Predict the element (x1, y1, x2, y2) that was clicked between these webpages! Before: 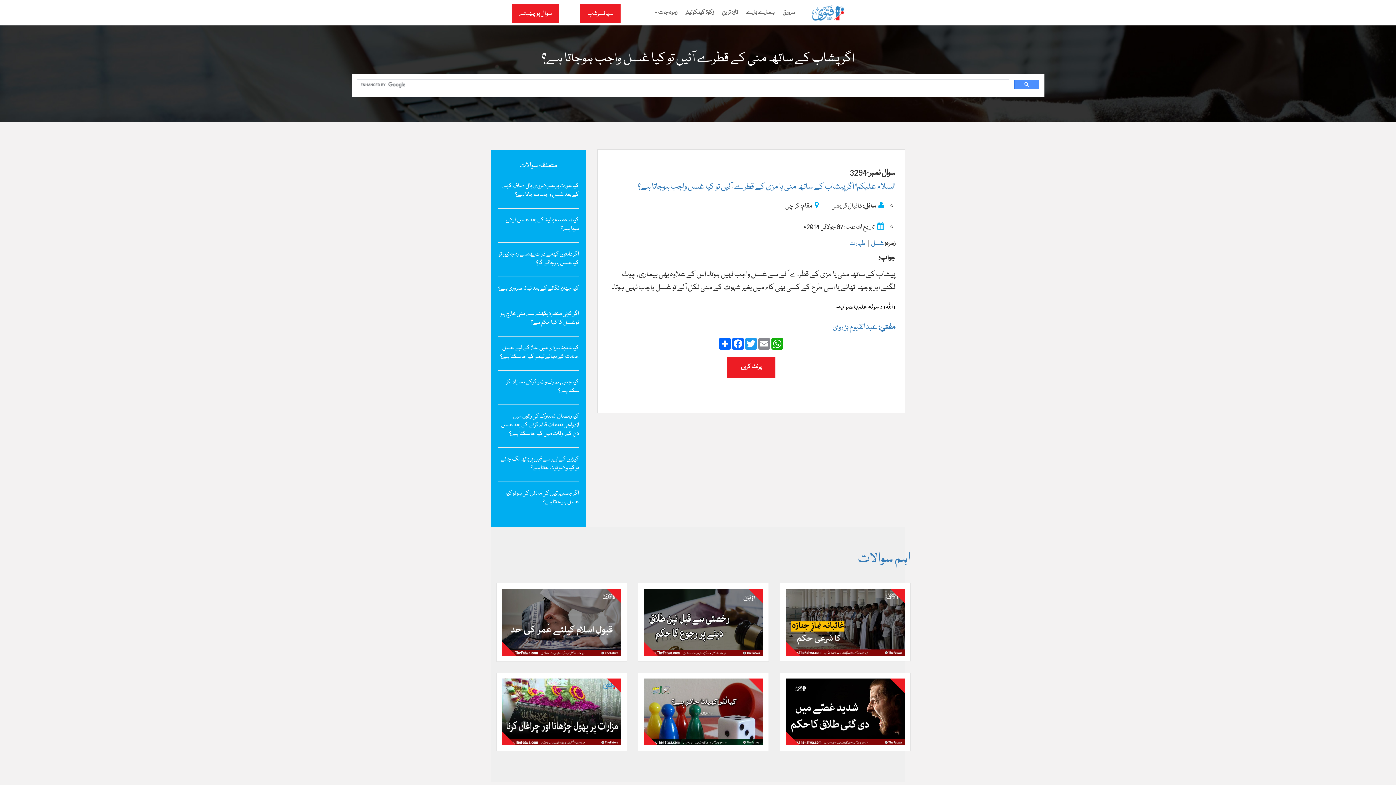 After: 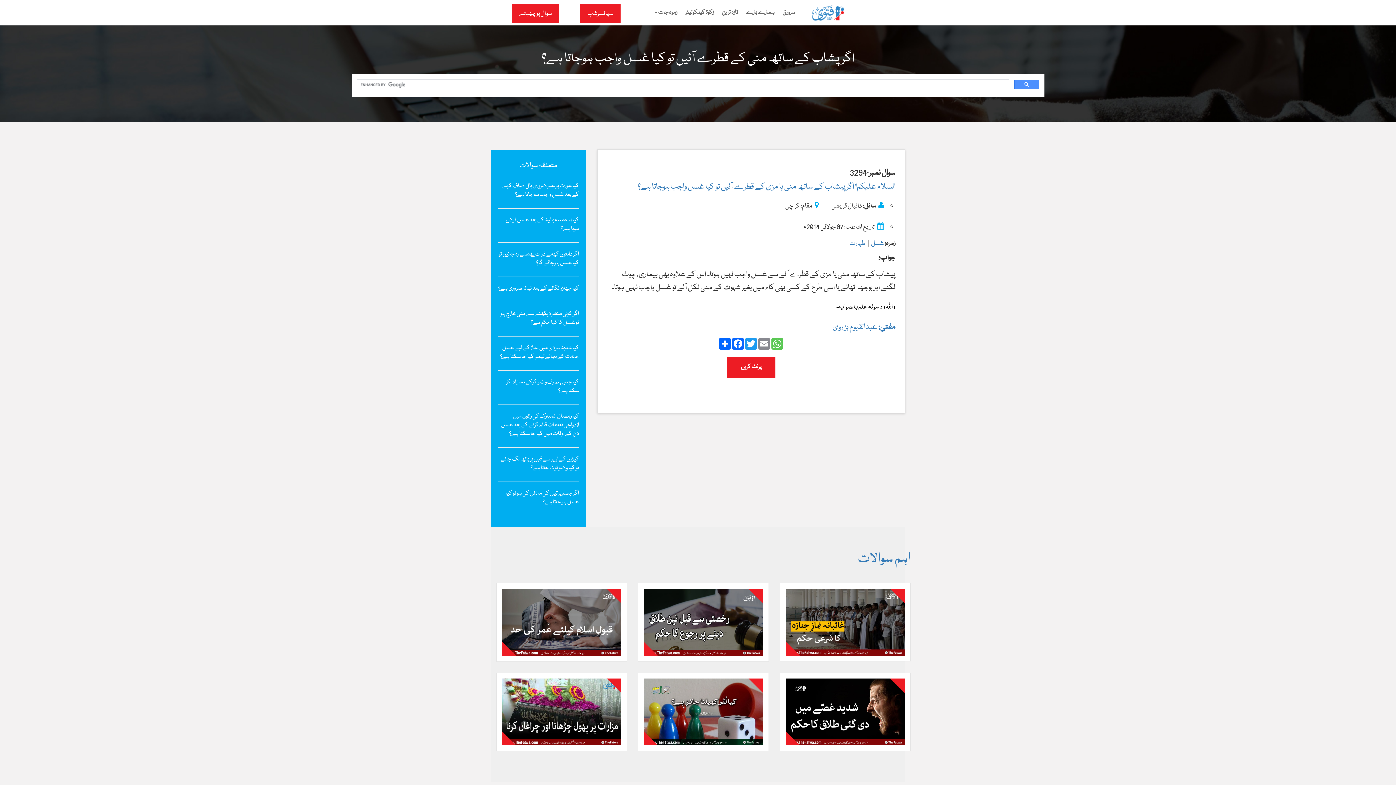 Action: label: WhatsApp bbox: (771, 338, 784, 349)